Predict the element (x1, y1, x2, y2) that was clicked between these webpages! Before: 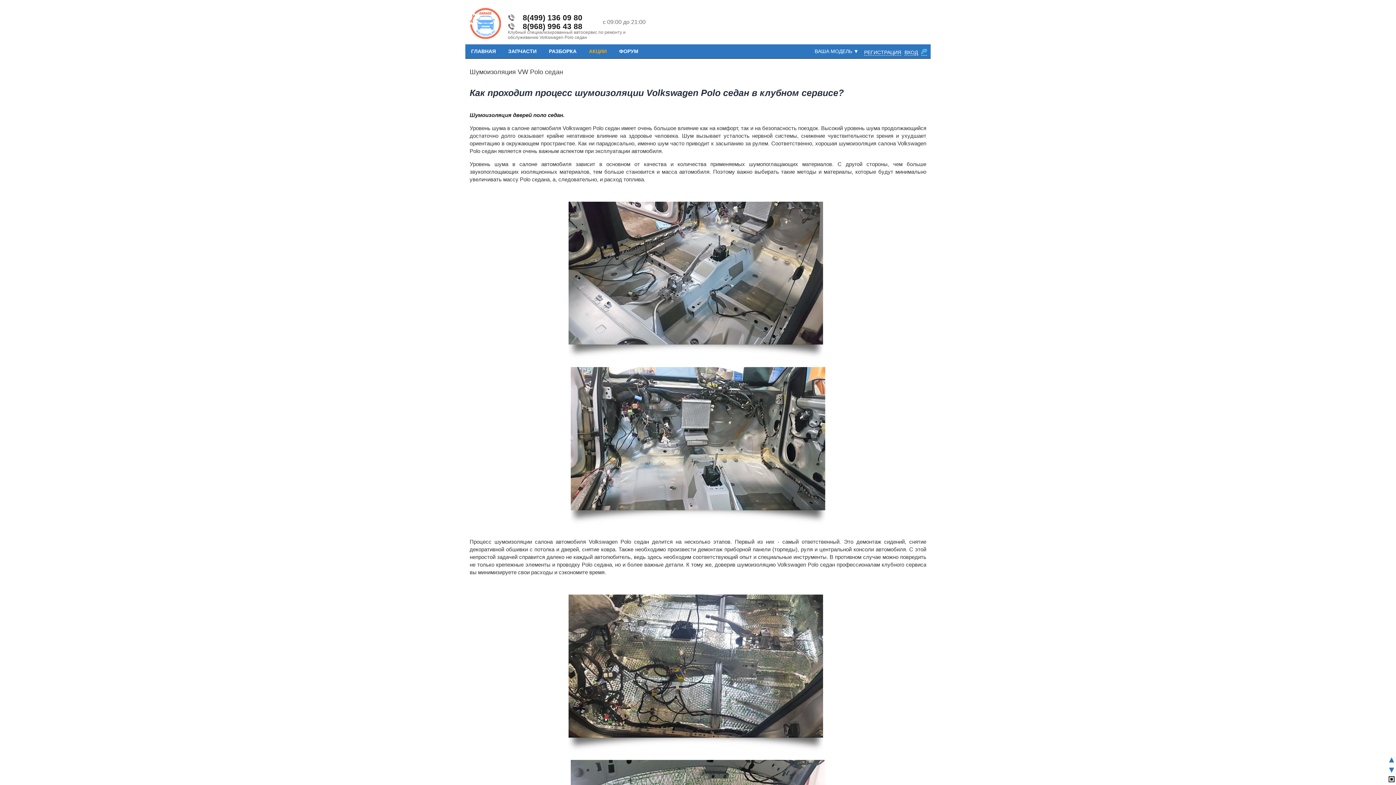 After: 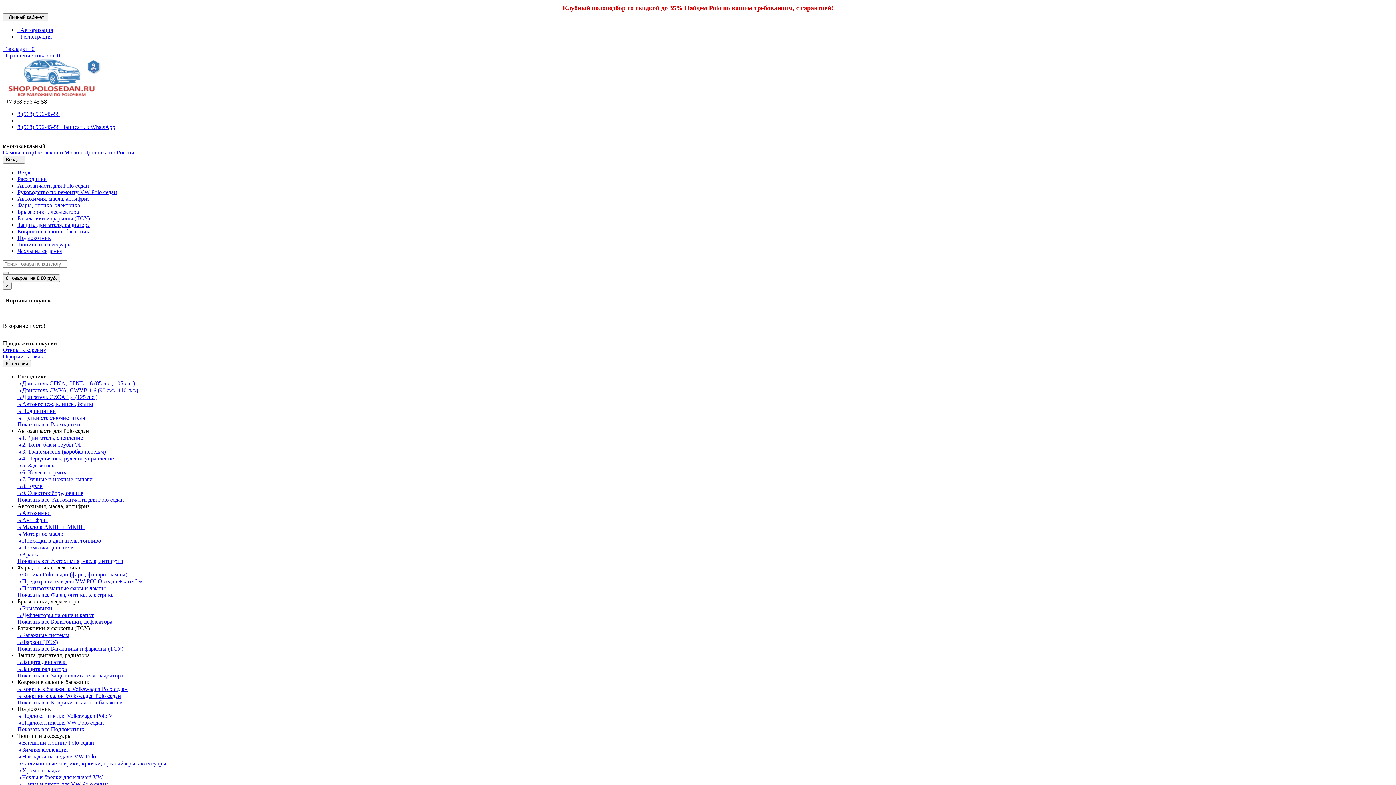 Action: bbox: (506, 44, 538, 57) label: ЗАПЧАСТИ